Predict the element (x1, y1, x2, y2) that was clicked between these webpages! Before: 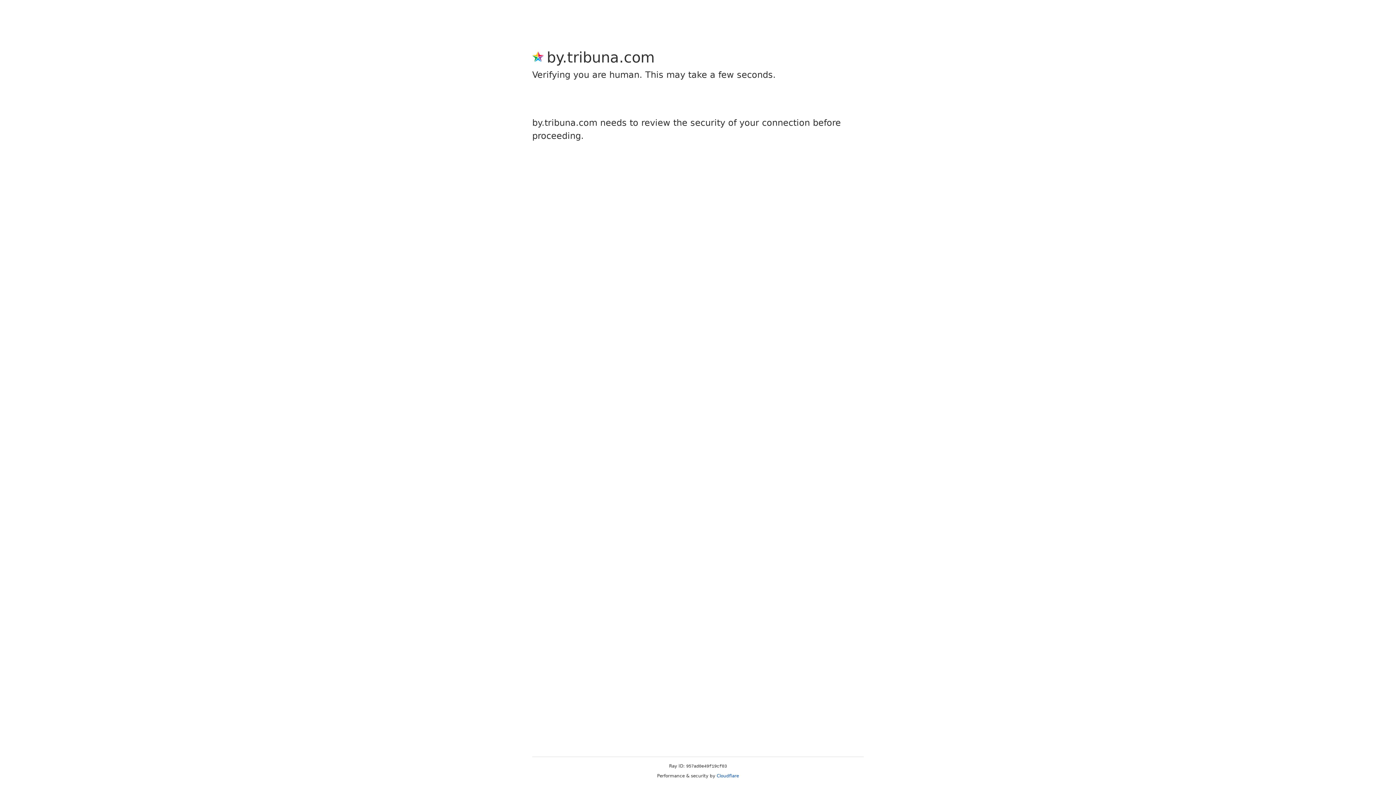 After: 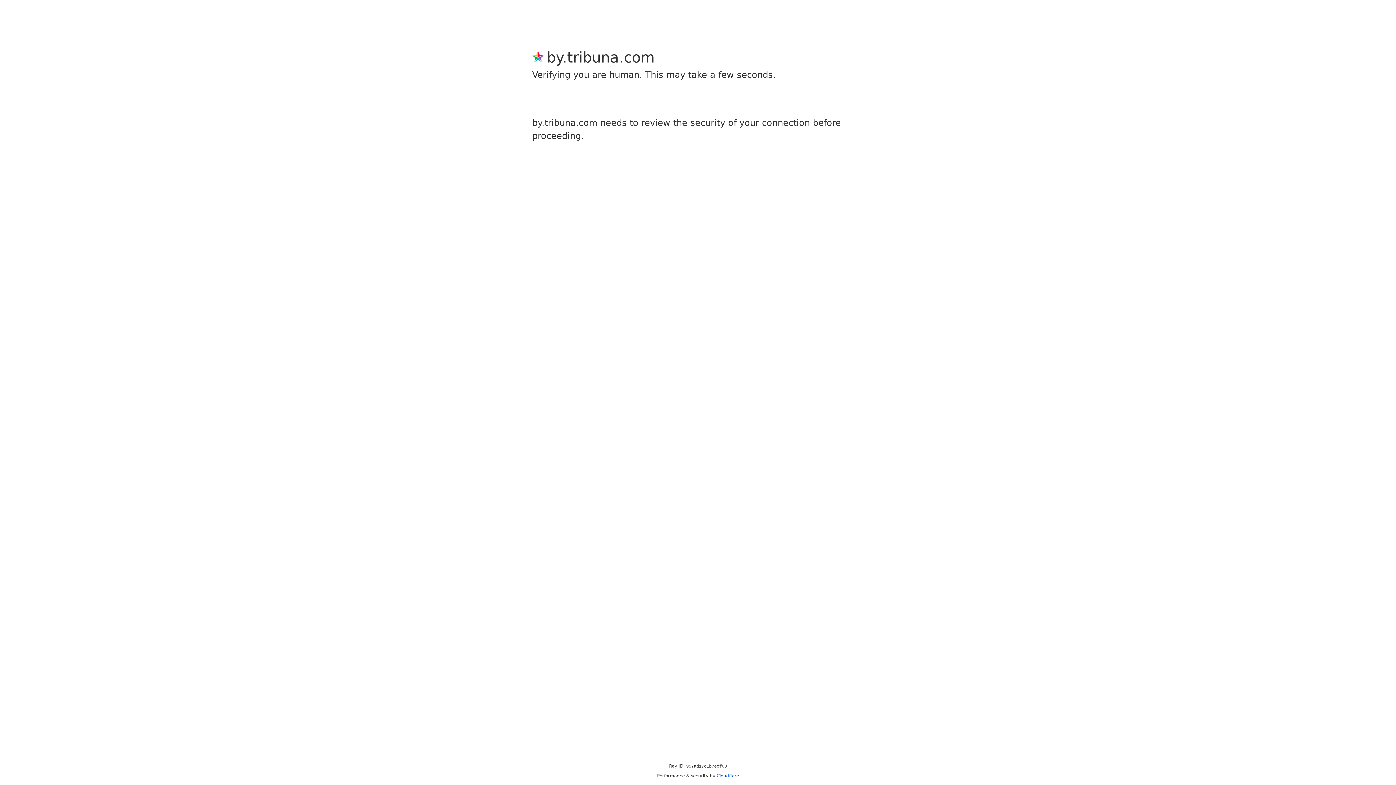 Action: label: Cloudflare bbox: (716, 773, 739, 778)